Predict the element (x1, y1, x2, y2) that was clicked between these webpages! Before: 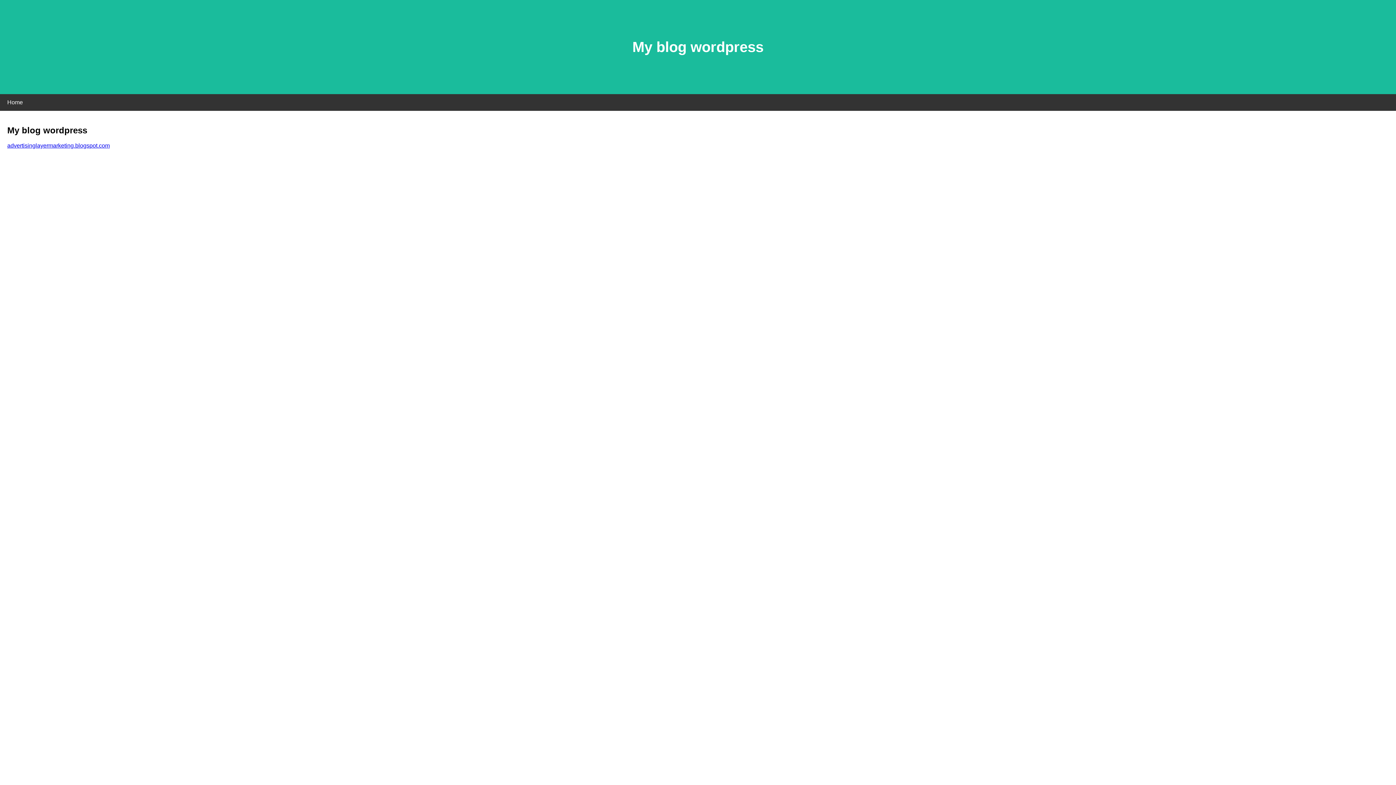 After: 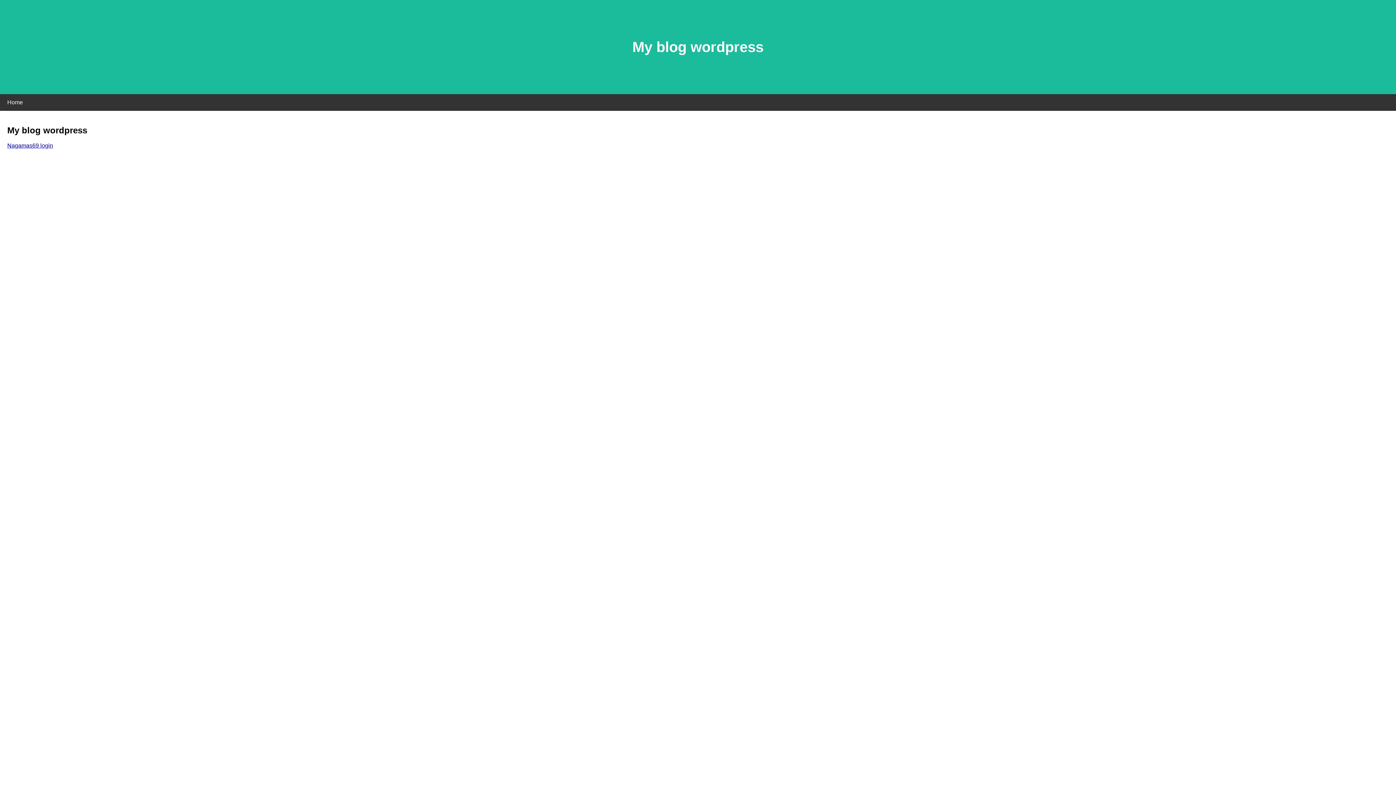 Action: bbox: (7, 142, 109, 148) label: advertisinglayermarketing.blogspot.com